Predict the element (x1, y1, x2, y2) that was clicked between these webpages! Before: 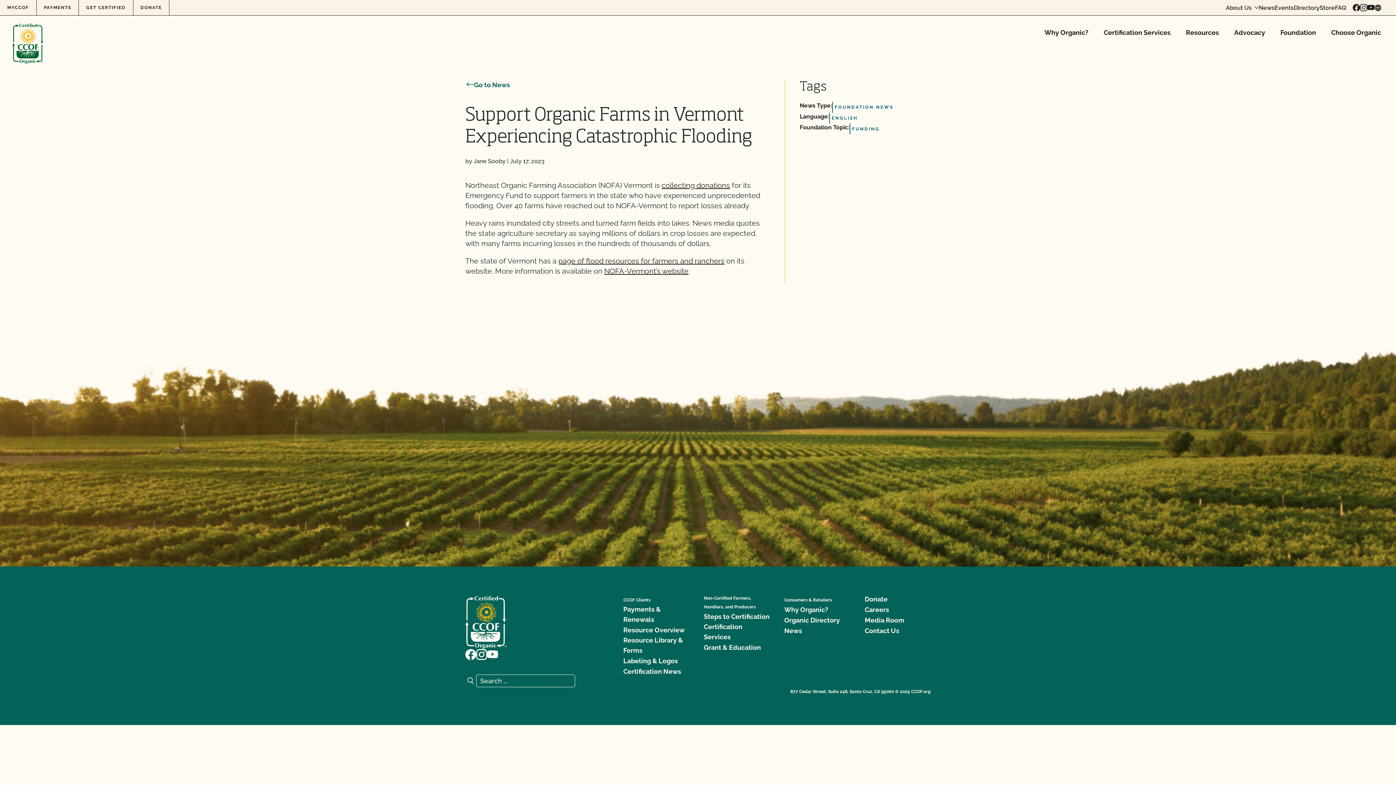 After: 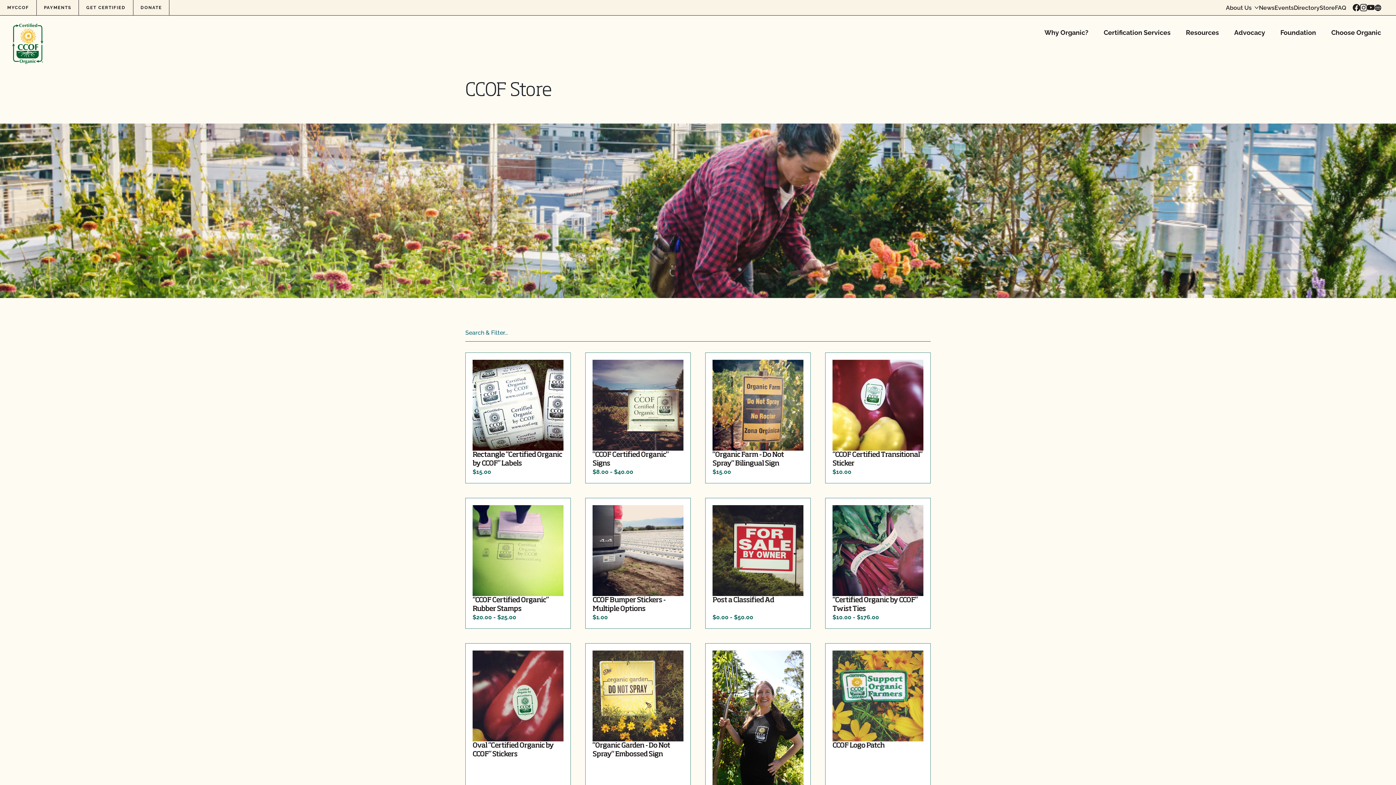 Action: bbox: (1320, 4, 1335, 10) label: Store